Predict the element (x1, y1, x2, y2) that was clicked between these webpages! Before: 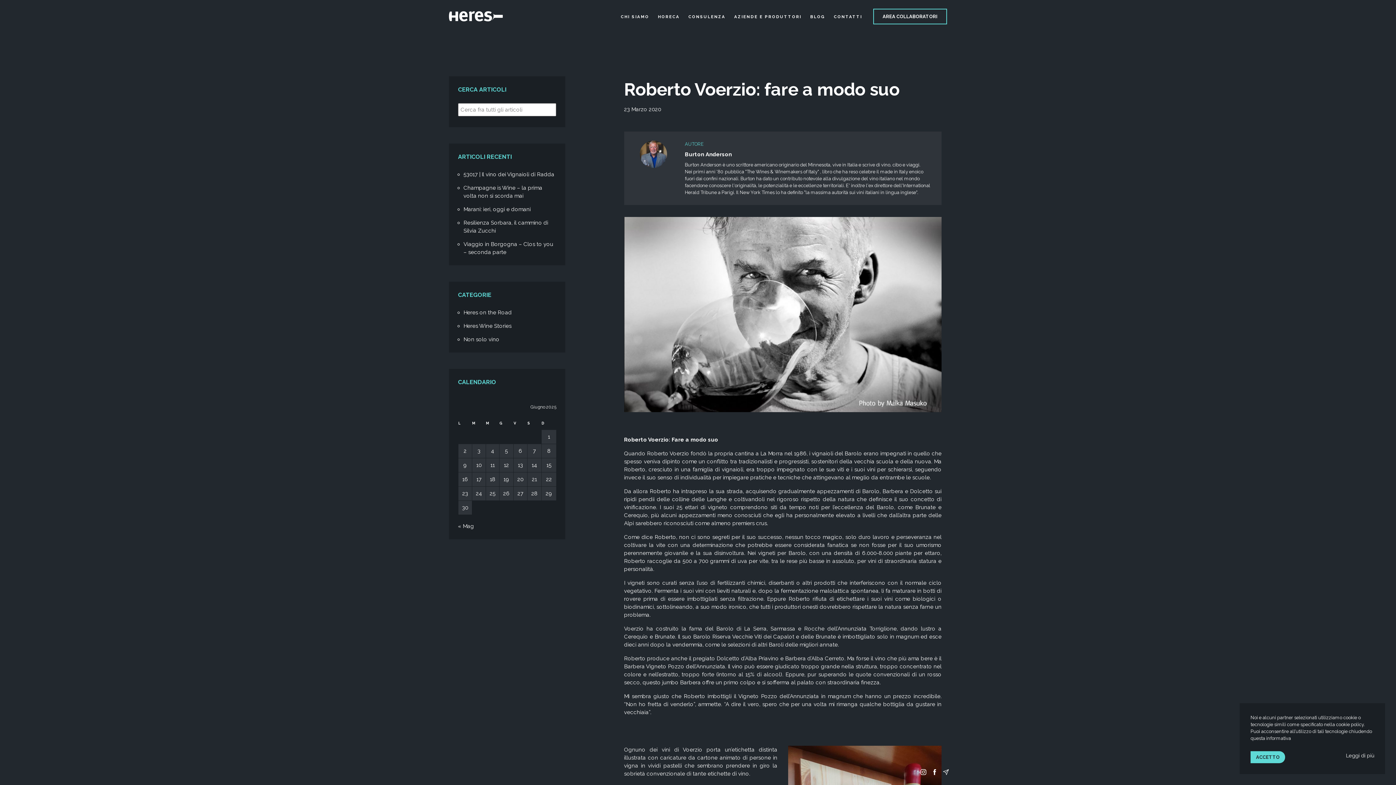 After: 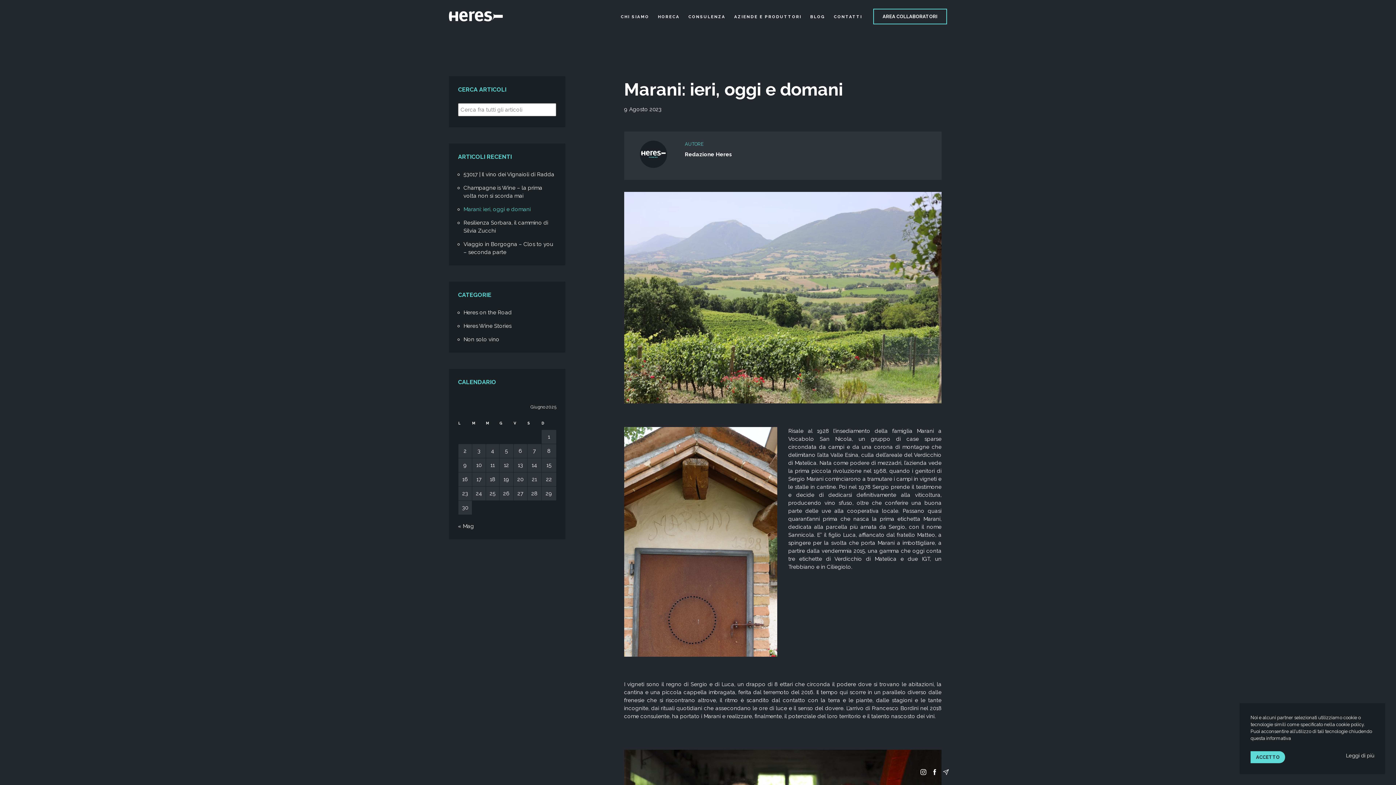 Action: bbox: (463, 206, 530, 212) label: Marani: ieri, oggi e domani